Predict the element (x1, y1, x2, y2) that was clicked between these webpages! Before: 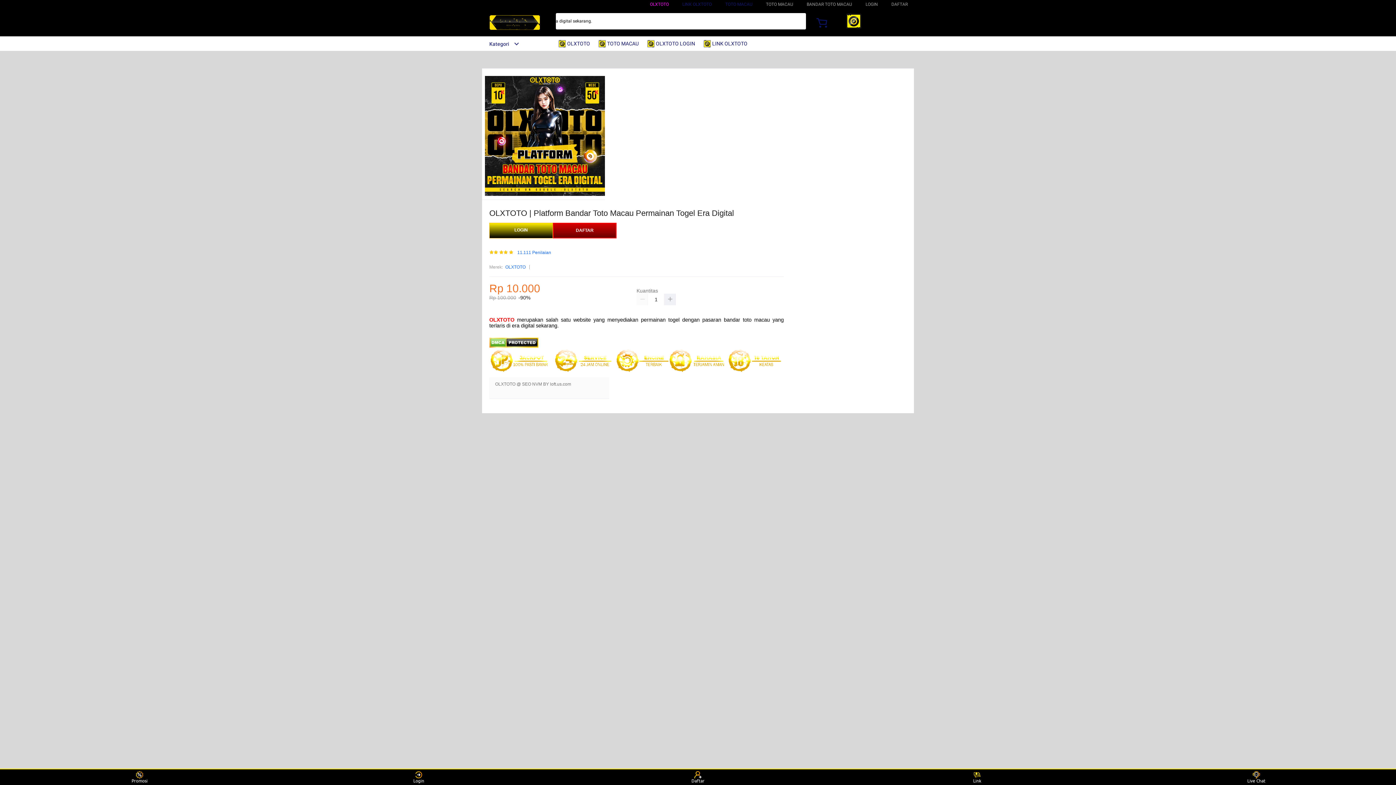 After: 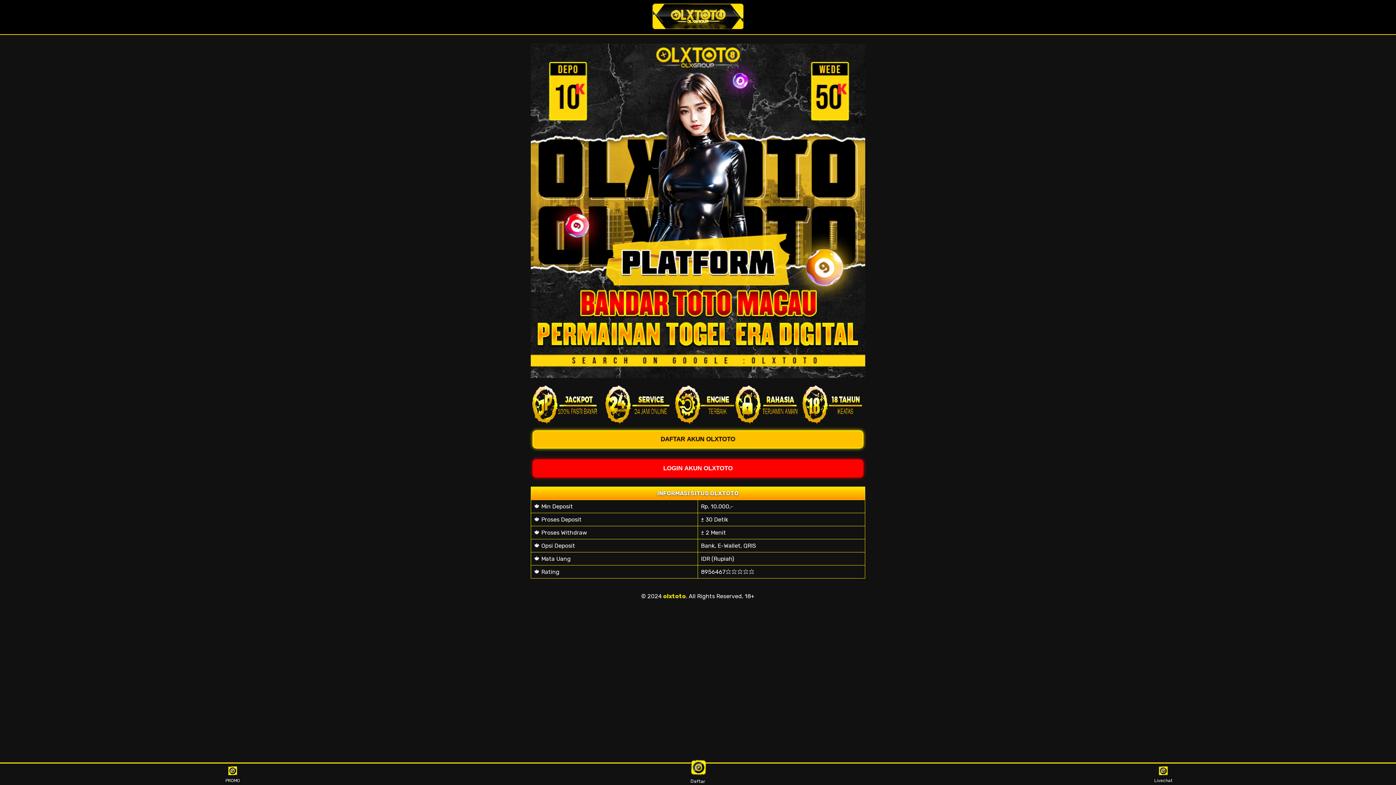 Action: bbox: (553, 223, 616, 238) label: DAFTAR